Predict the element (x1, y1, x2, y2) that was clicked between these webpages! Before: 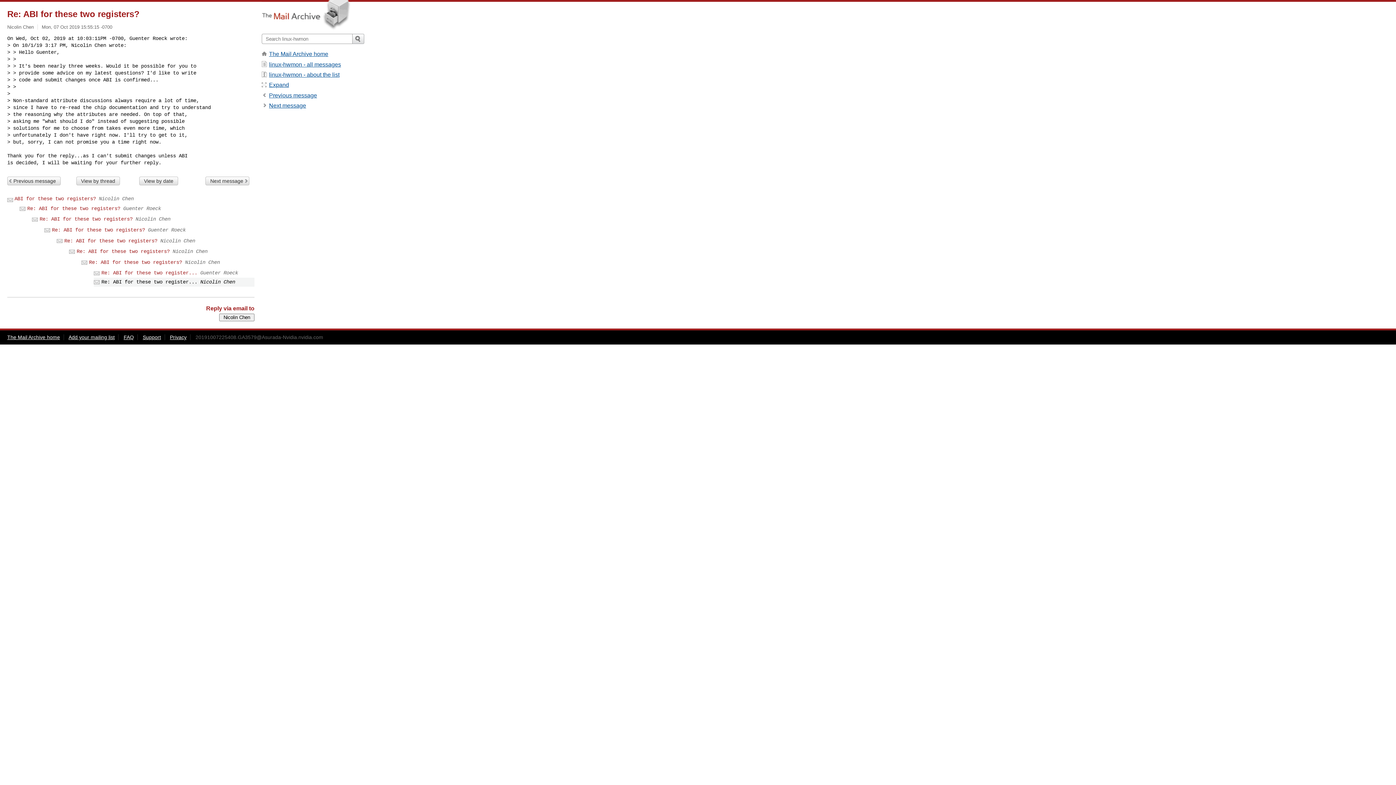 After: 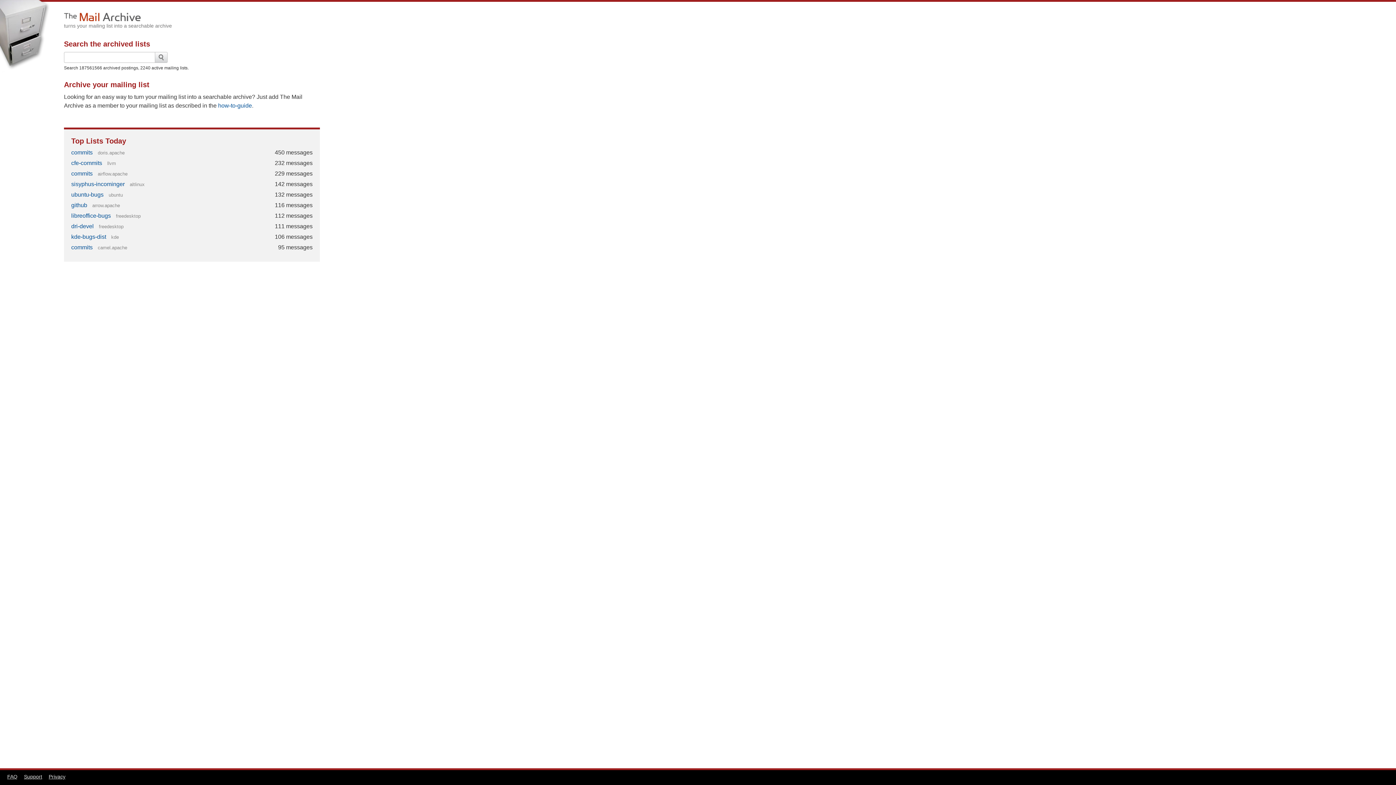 Action: bbox: (261, 0, 370, 32)